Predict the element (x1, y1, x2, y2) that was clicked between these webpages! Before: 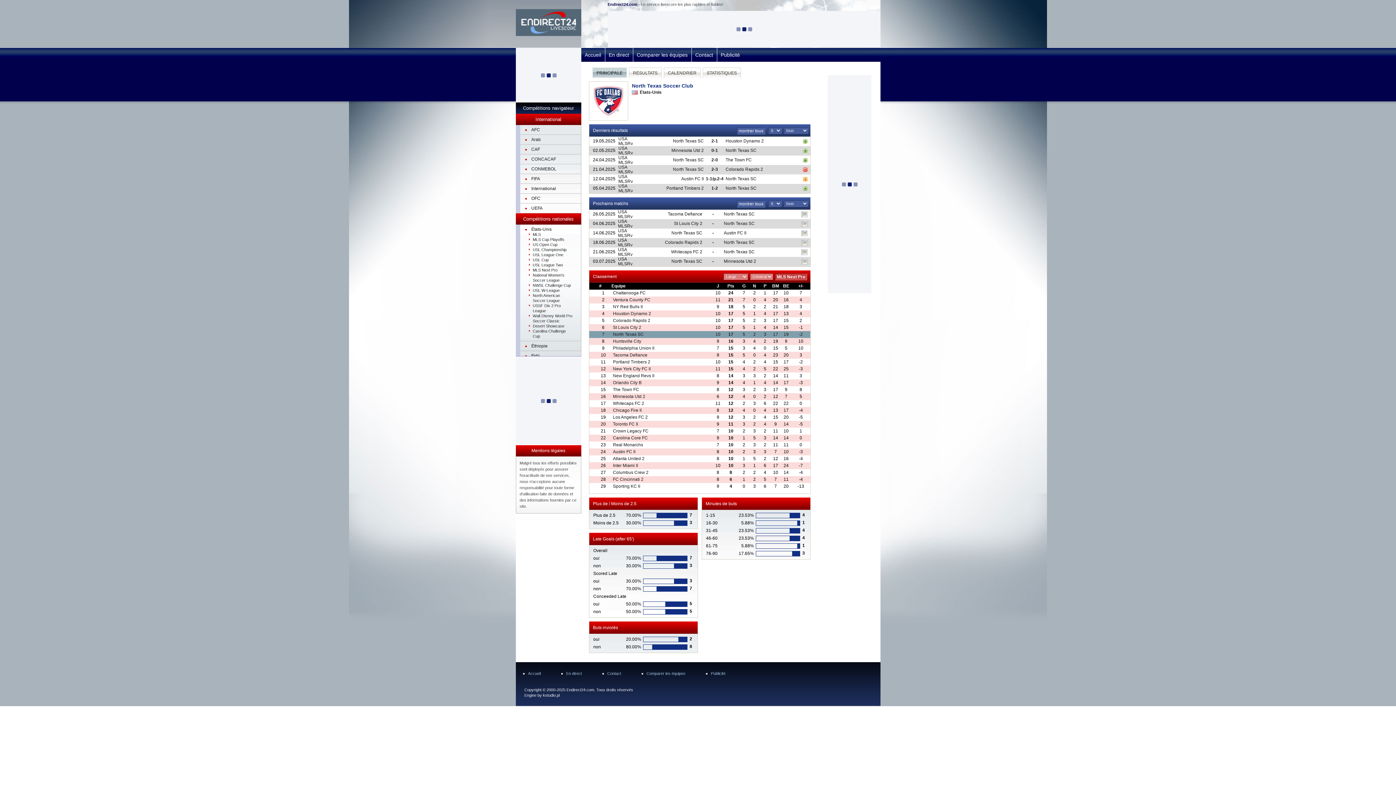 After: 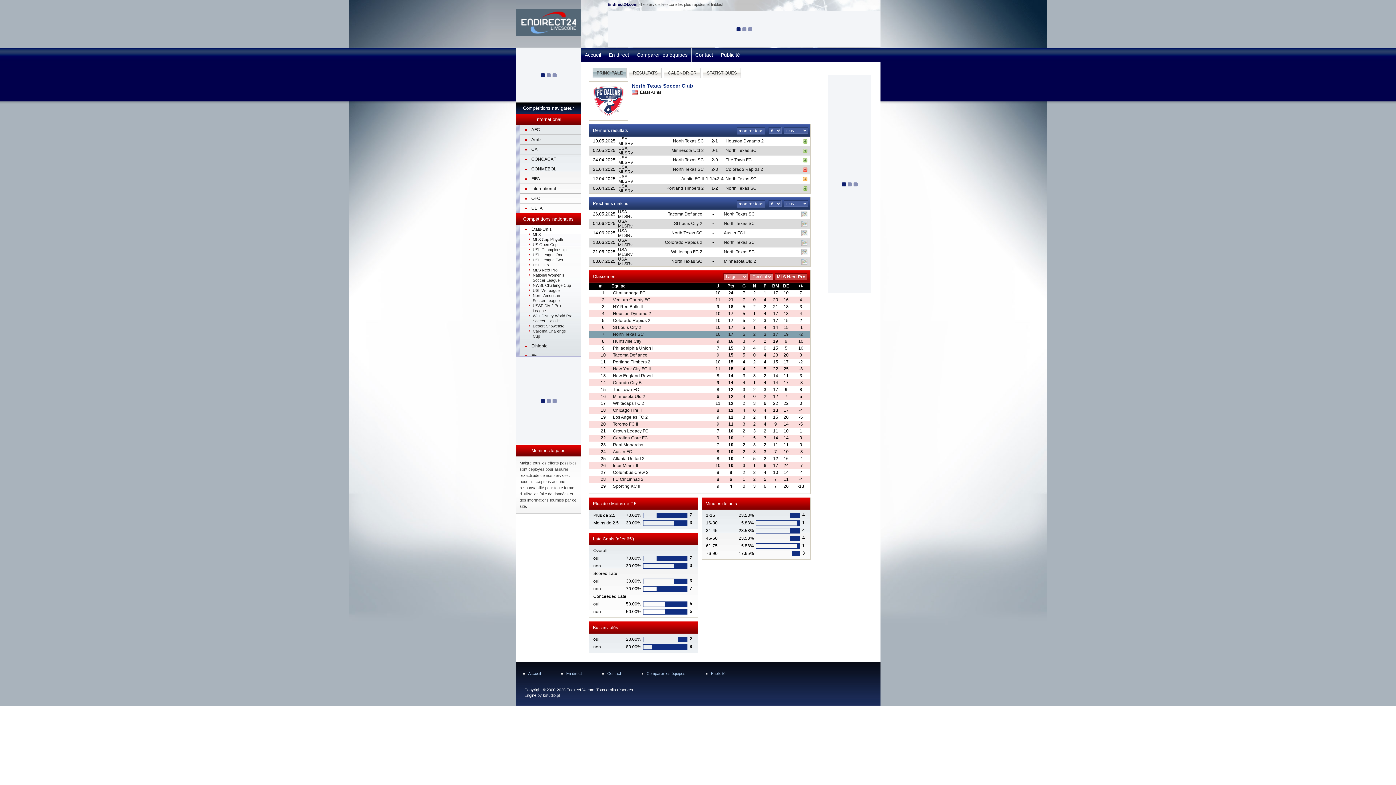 Action: bbox: (671, 258, 702, 264) label: North Texas SC